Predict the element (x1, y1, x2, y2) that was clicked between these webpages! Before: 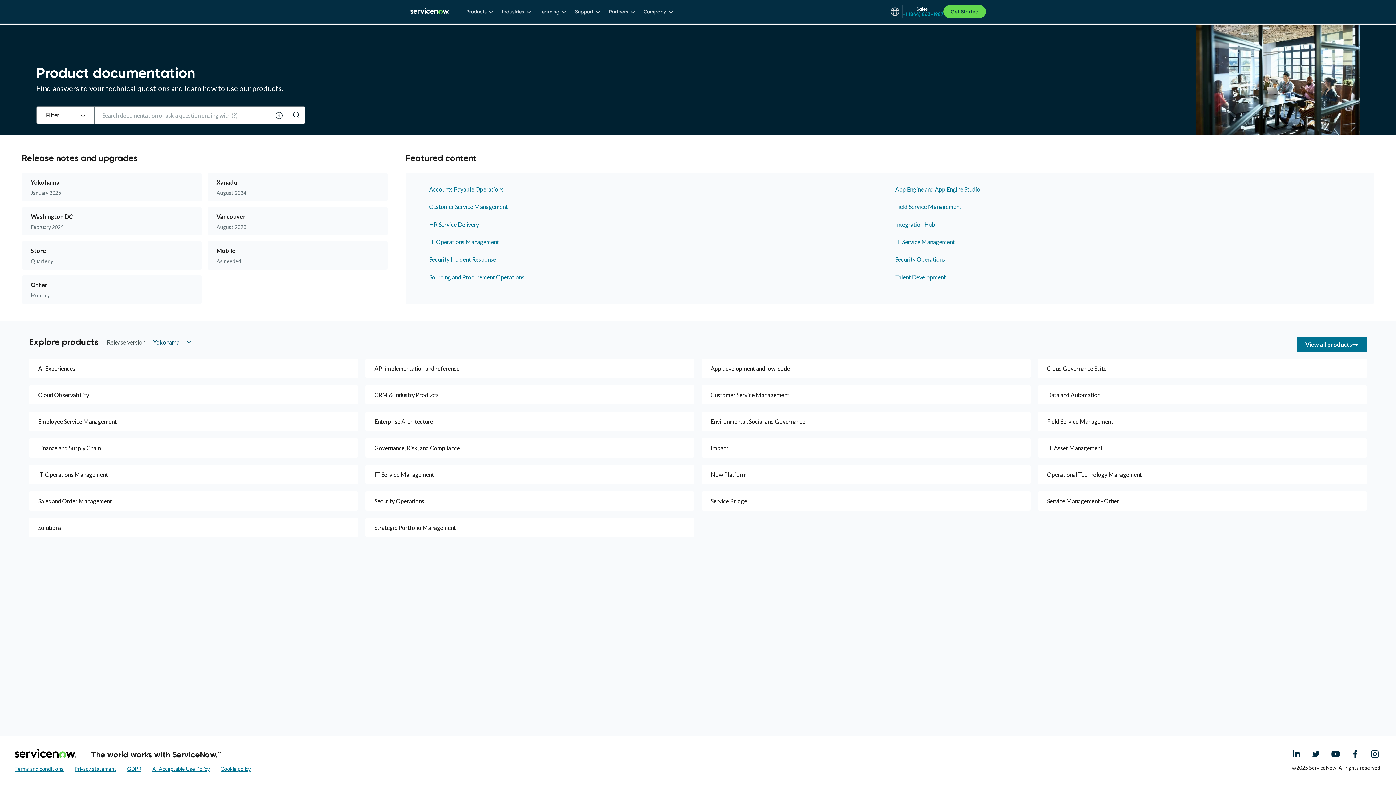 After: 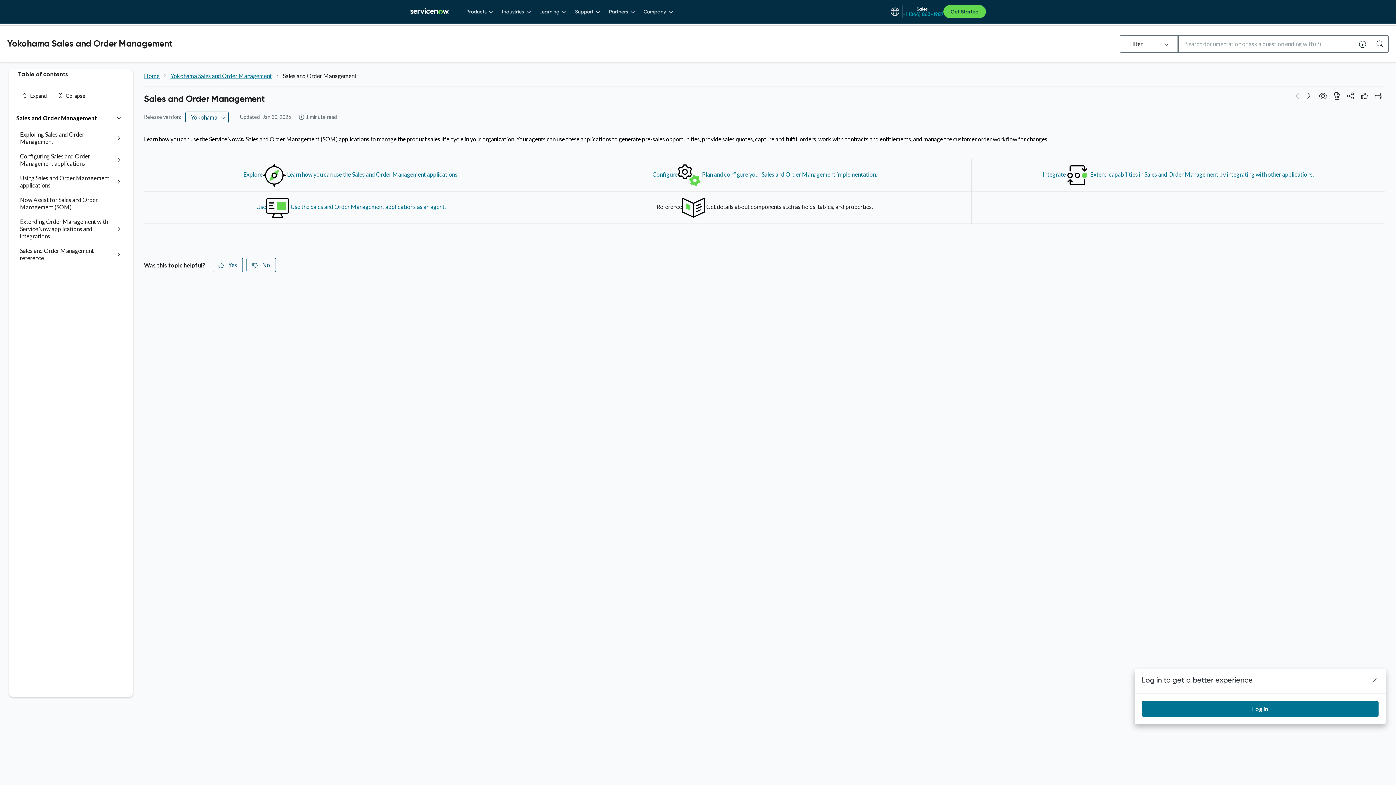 Action: bbox: (29, 491, 358, 510) label: Sales and Order Management